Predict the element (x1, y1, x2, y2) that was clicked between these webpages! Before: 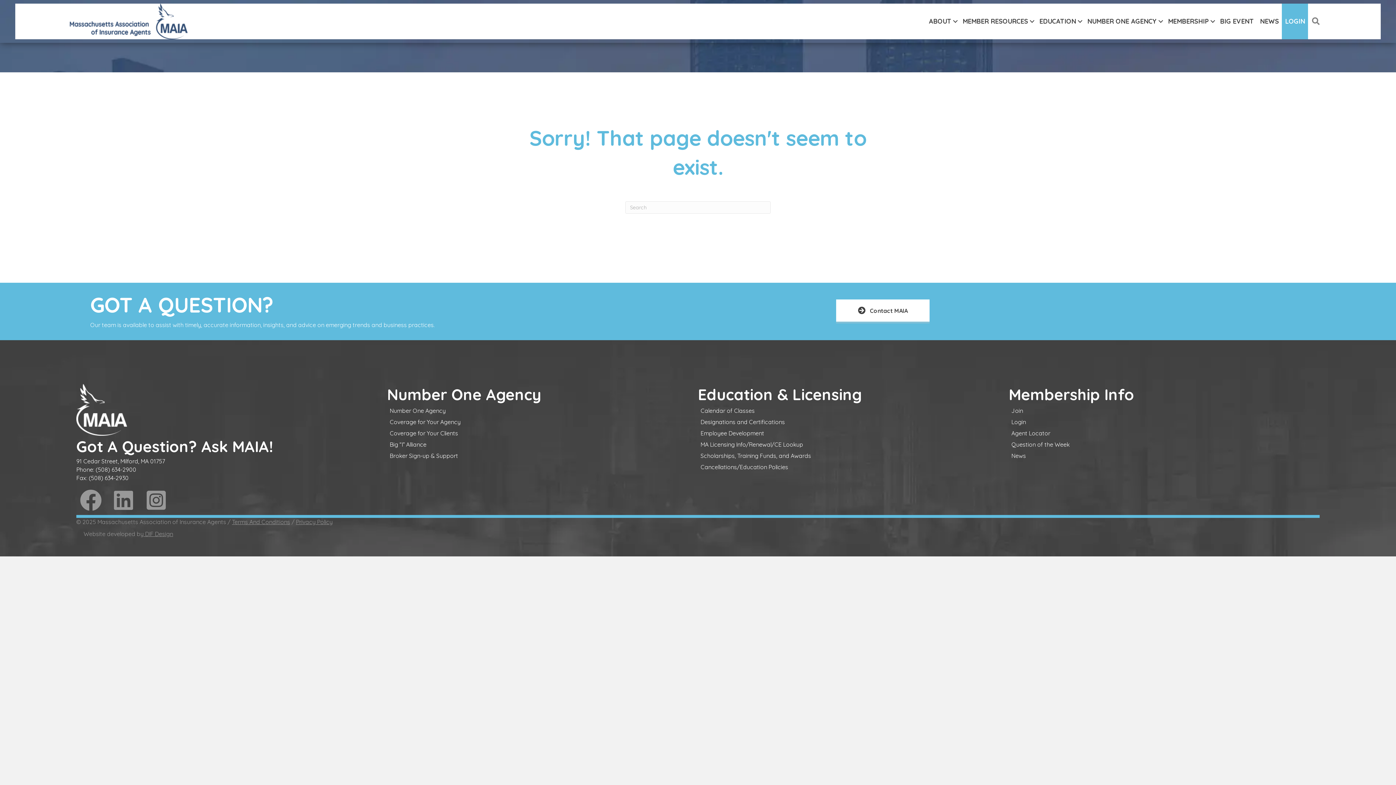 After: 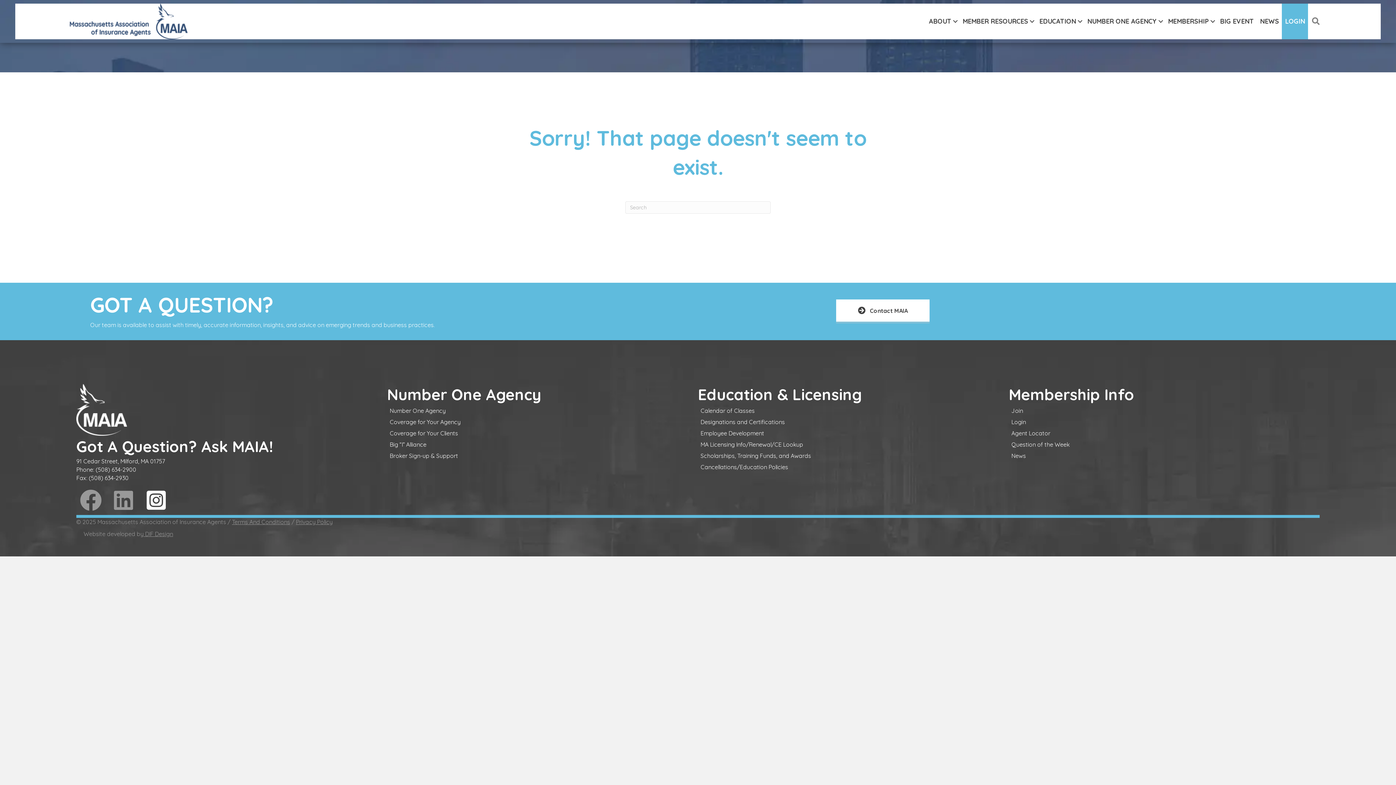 Action: bbox: (141, 486, 170, 515)